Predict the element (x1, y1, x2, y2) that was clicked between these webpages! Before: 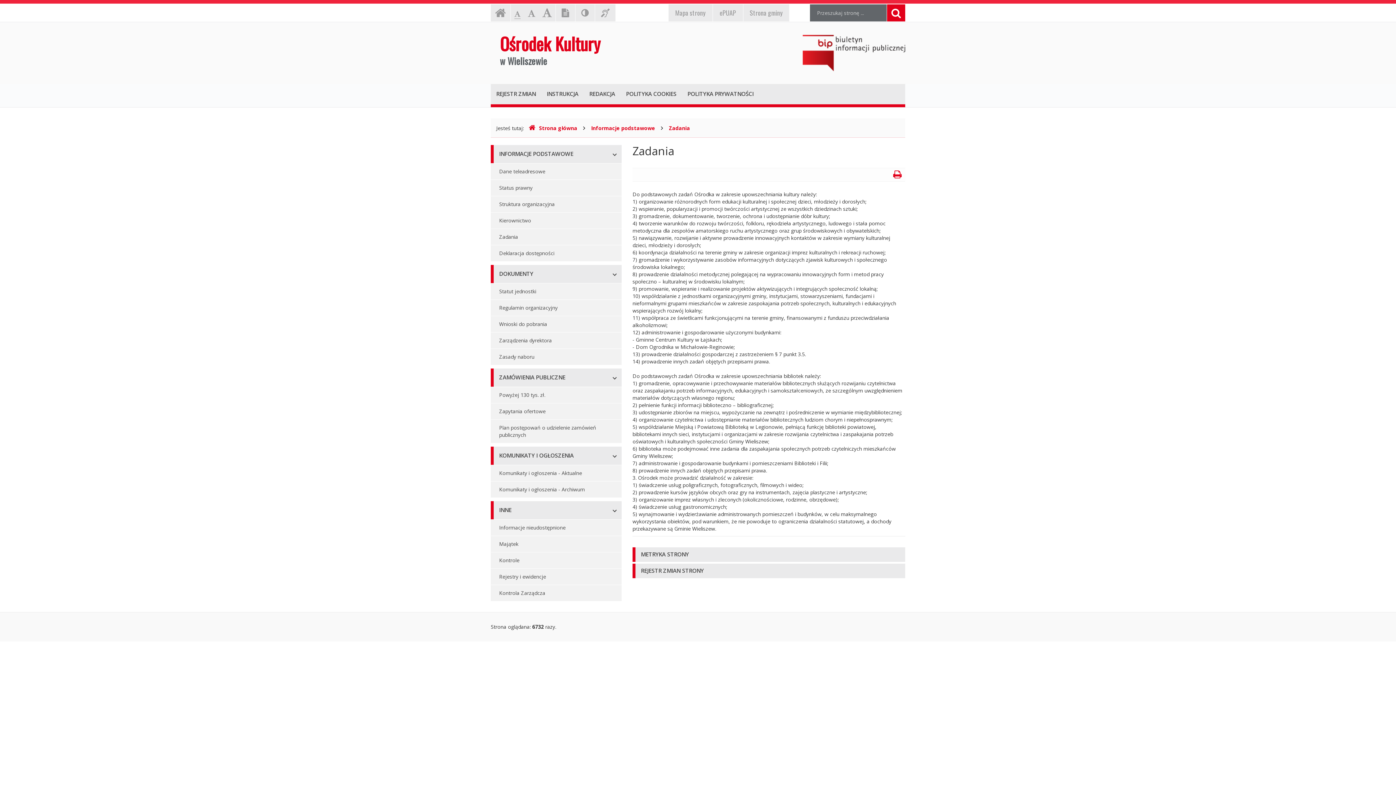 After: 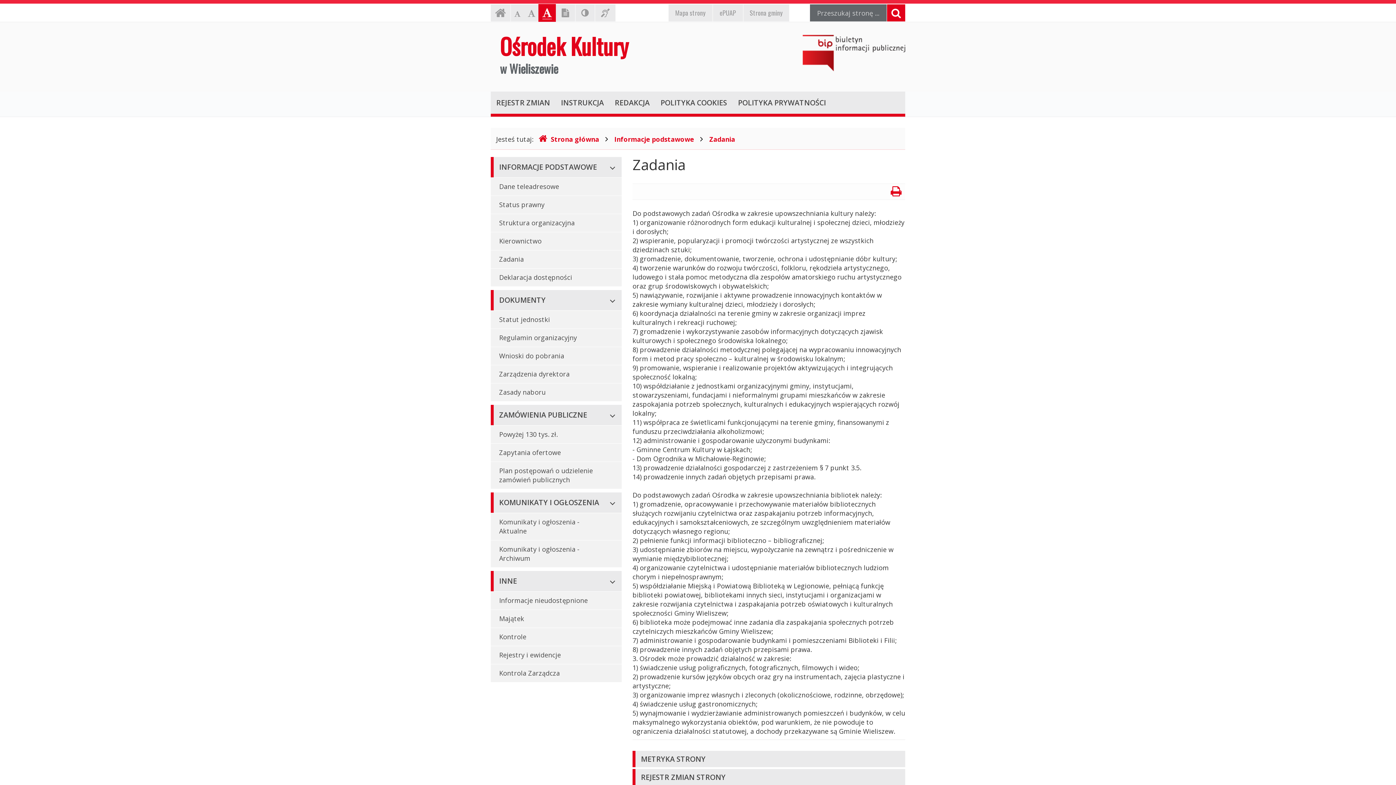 Action: label: - Czcionka duża bbox: (538, 4, 555, 21)